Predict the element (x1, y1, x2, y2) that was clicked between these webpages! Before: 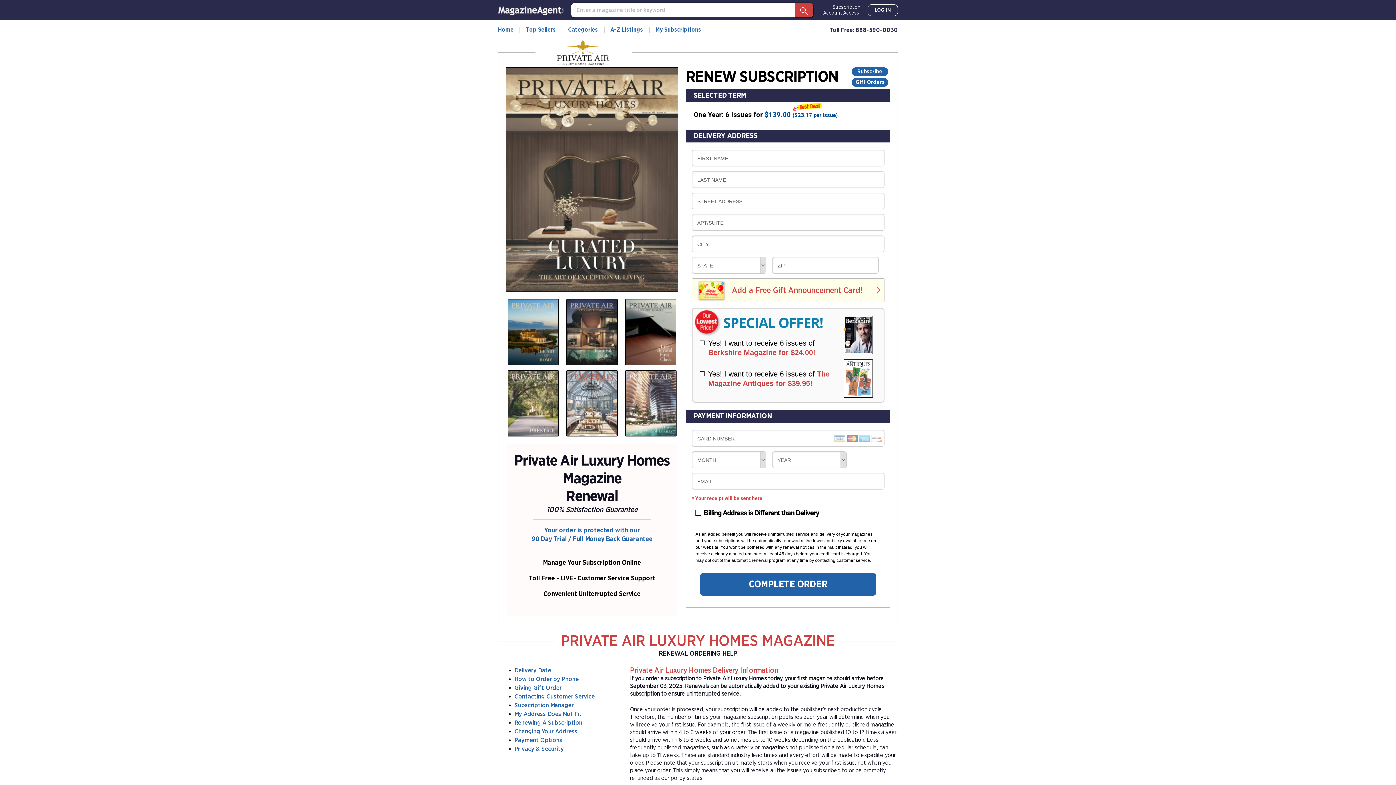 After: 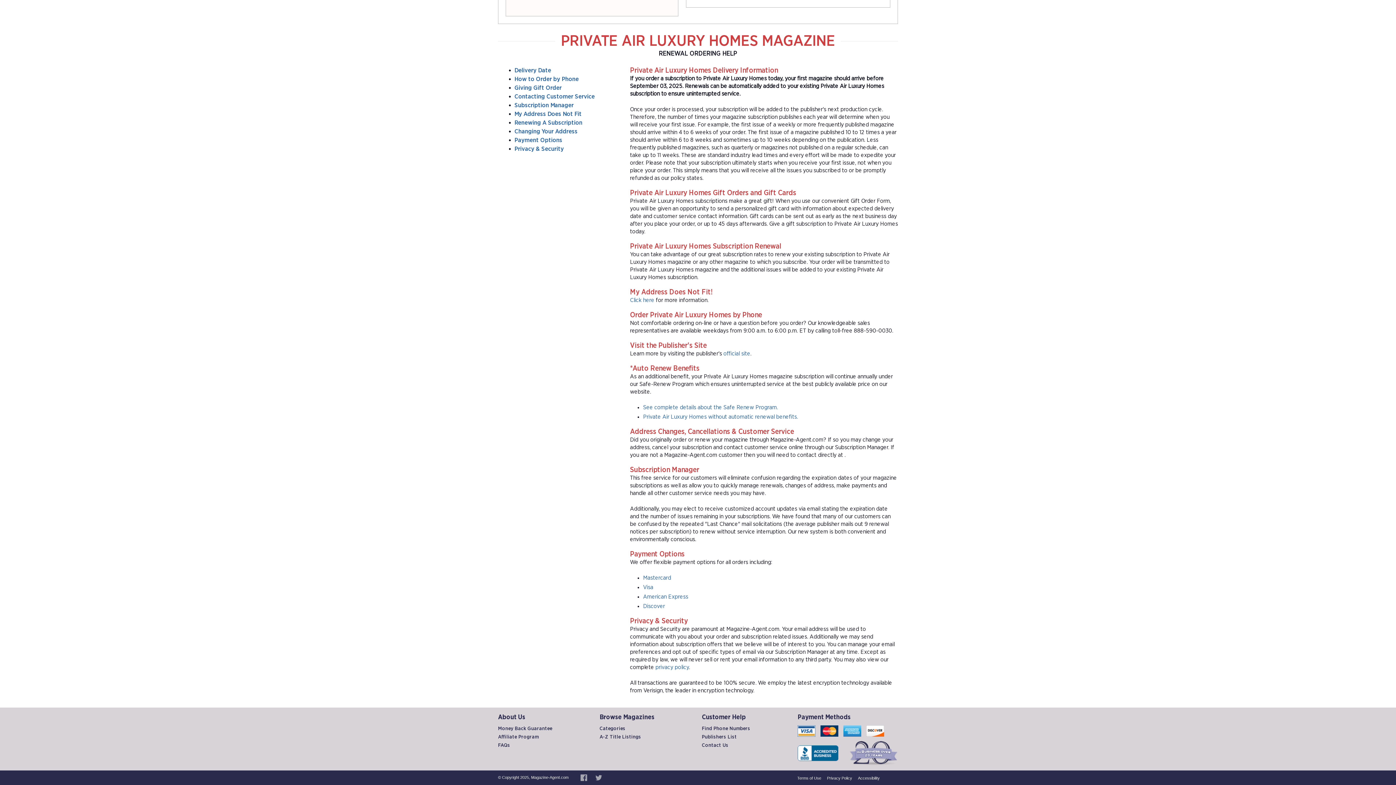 Action: bbox: (514, 702, 573, 708) label: Subscription Manager